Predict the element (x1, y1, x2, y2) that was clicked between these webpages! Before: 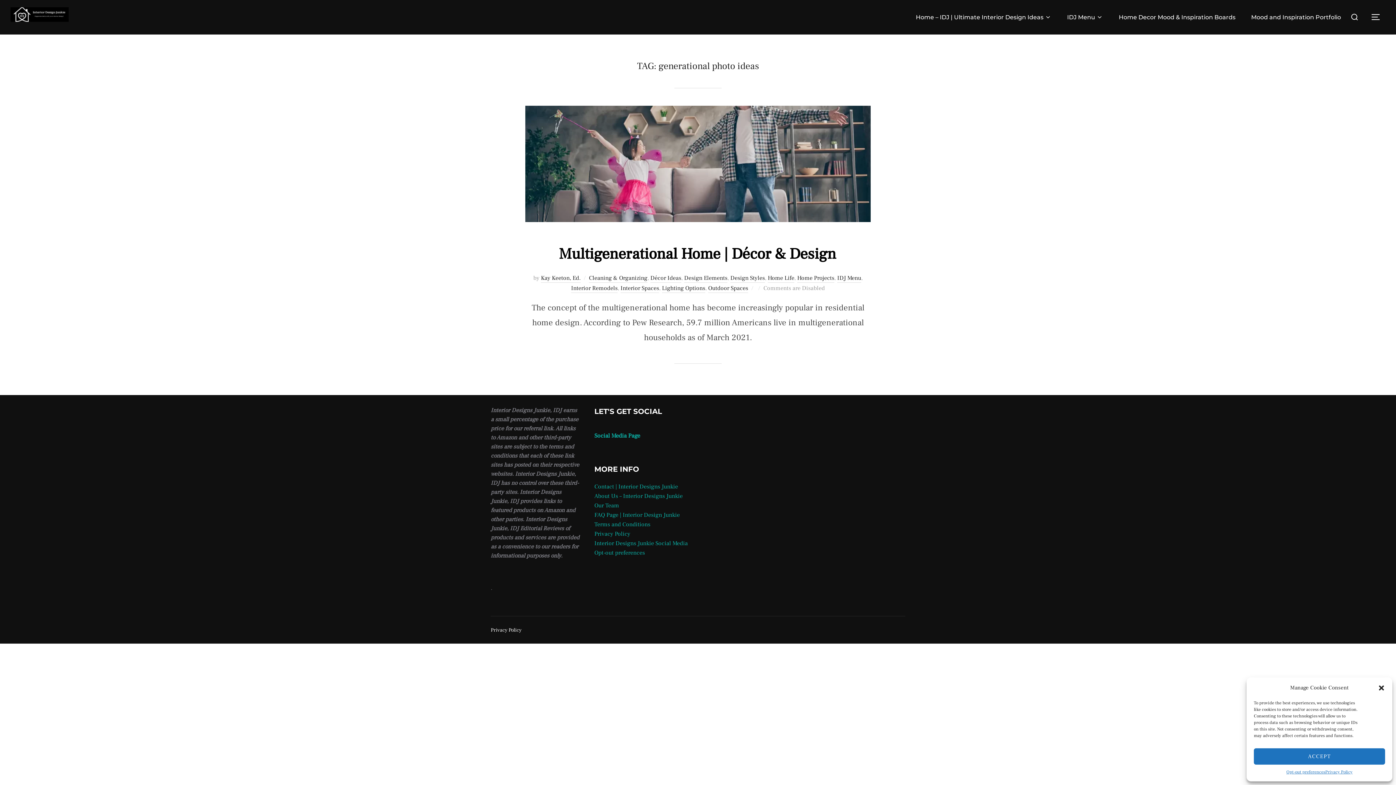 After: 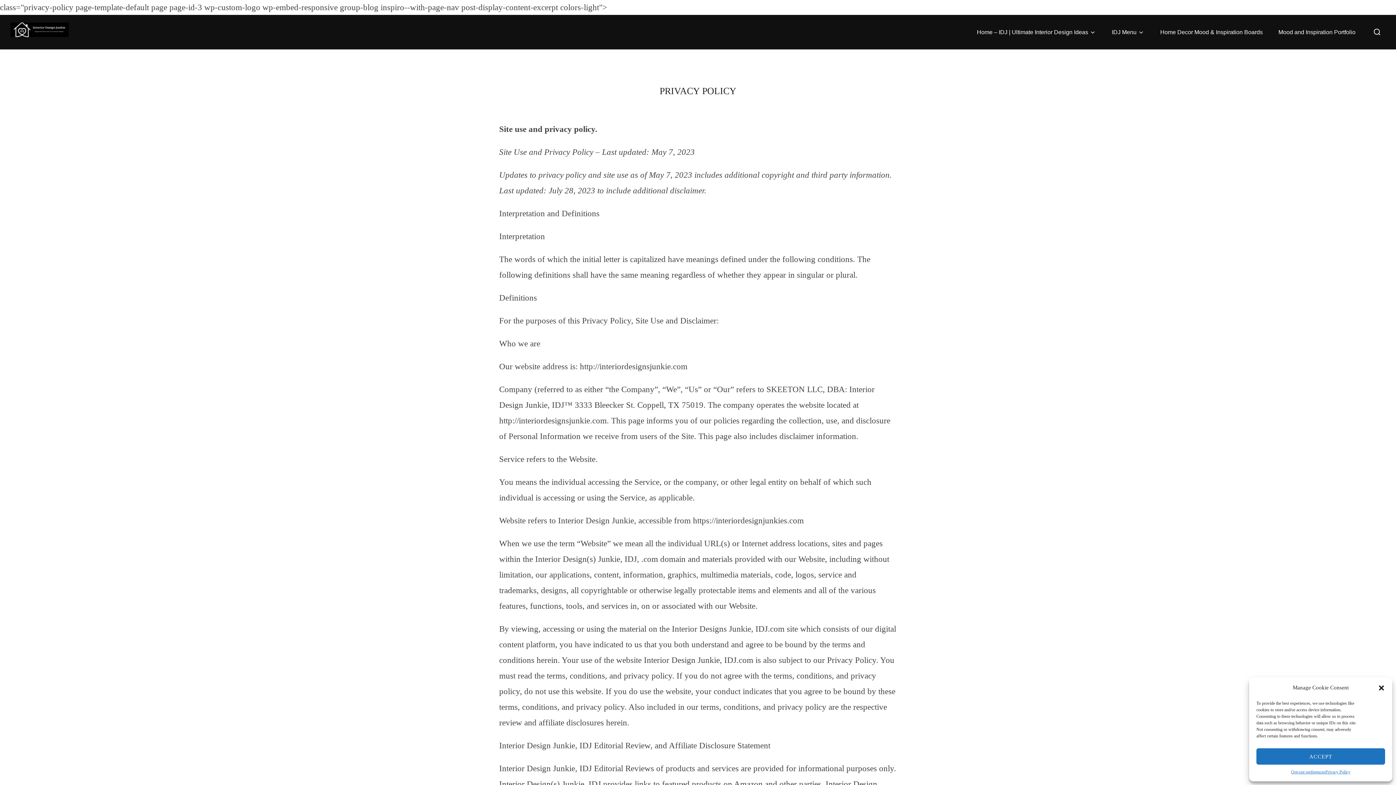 Action: label: Privacy Policy bbox: (594, 759, 630, 767)